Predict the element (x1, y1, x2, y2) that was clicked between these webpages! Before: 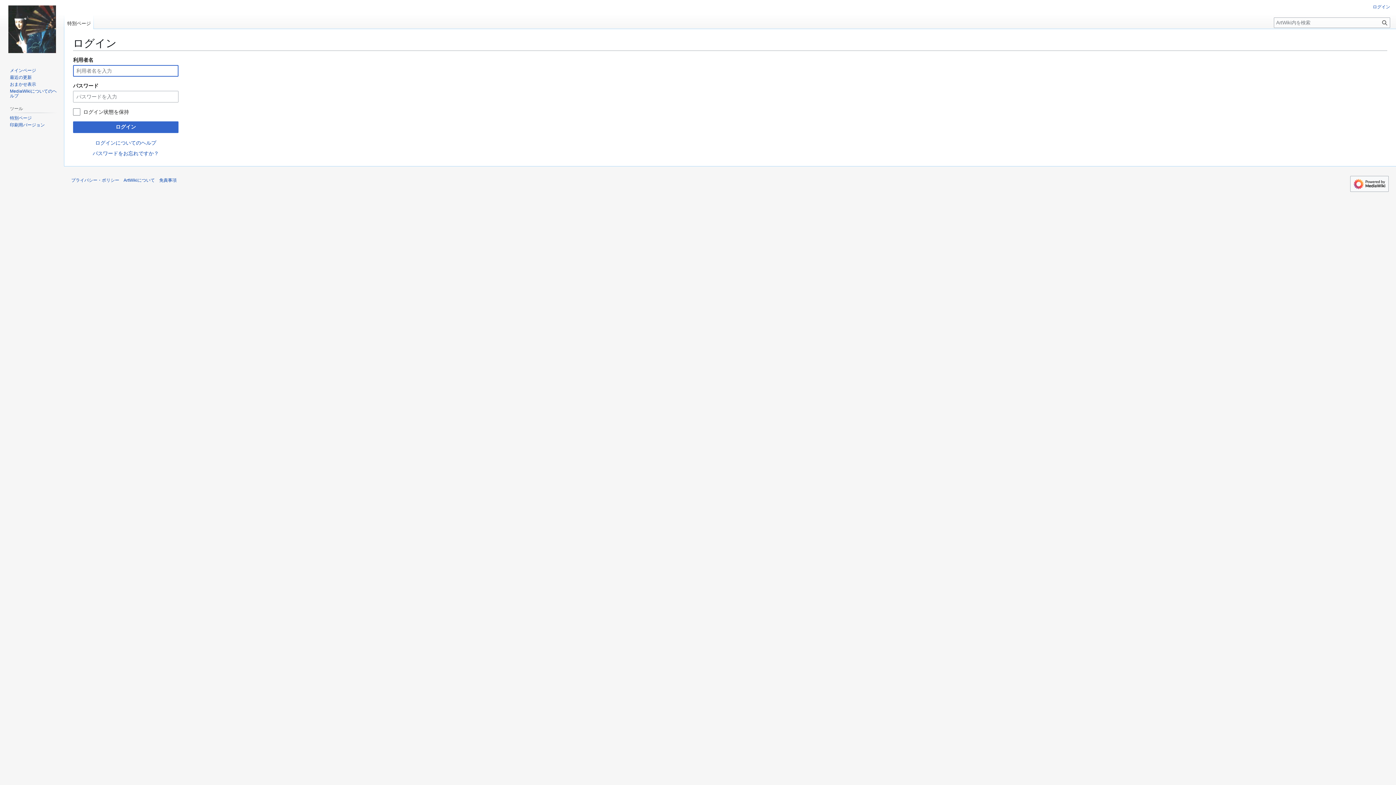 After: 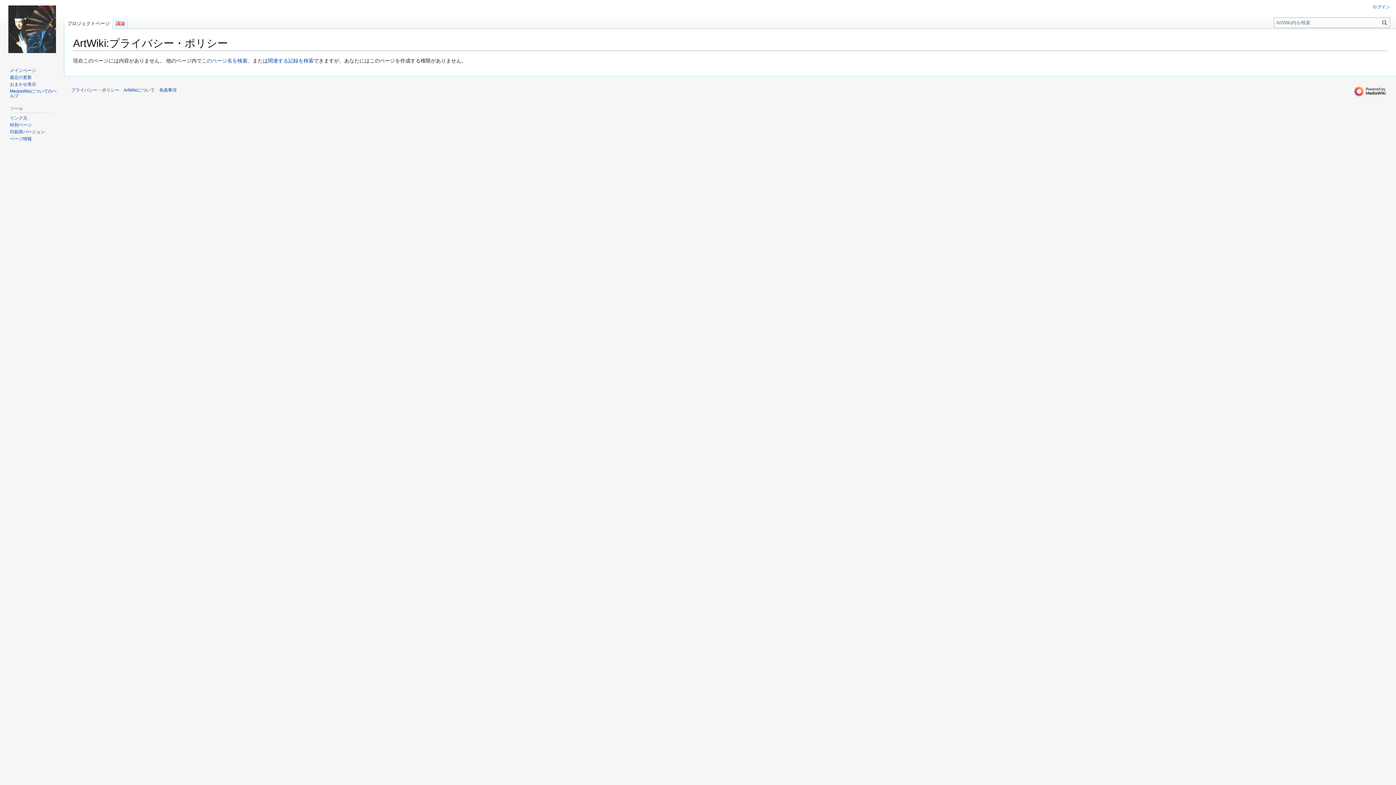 Action: bbox: (71, 177, 119, 183) label: プライバシー・ポリシー